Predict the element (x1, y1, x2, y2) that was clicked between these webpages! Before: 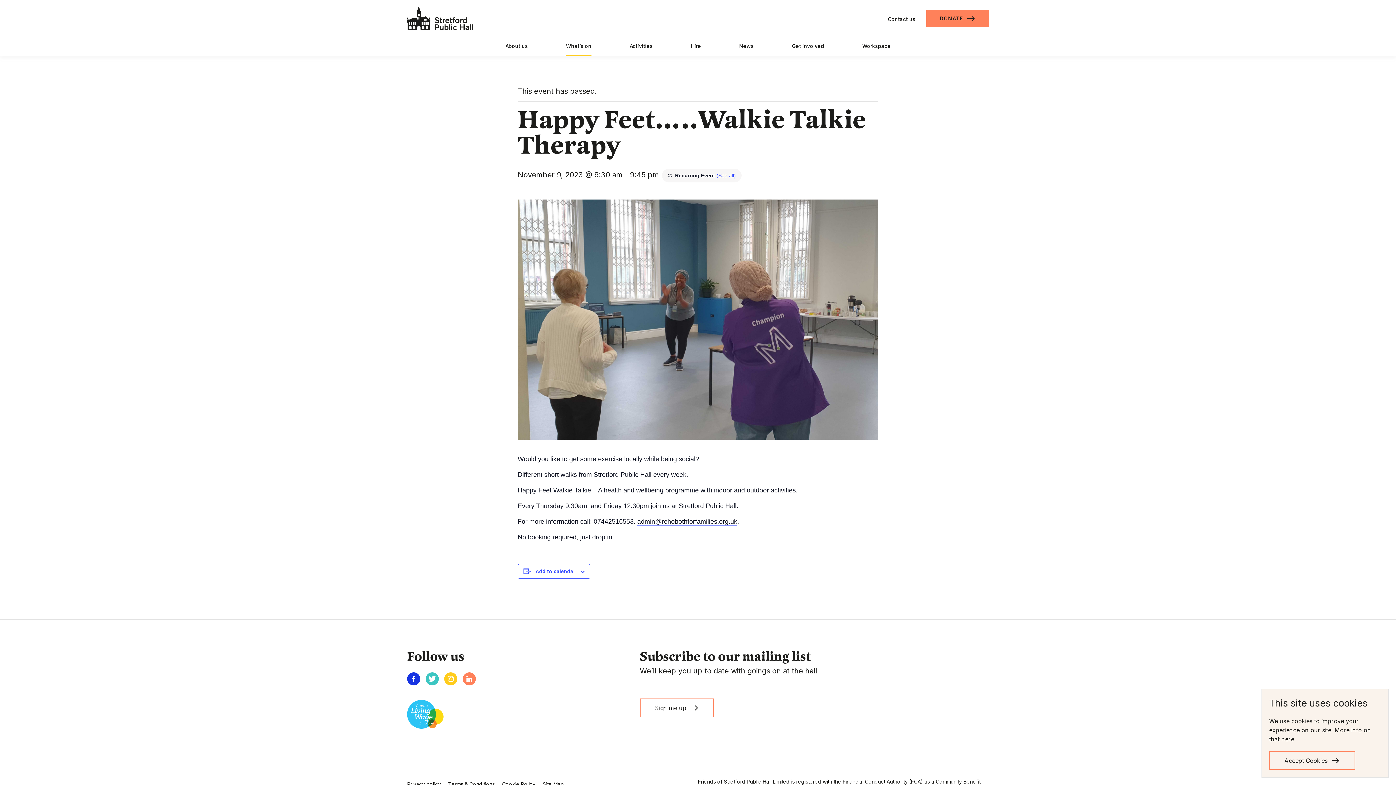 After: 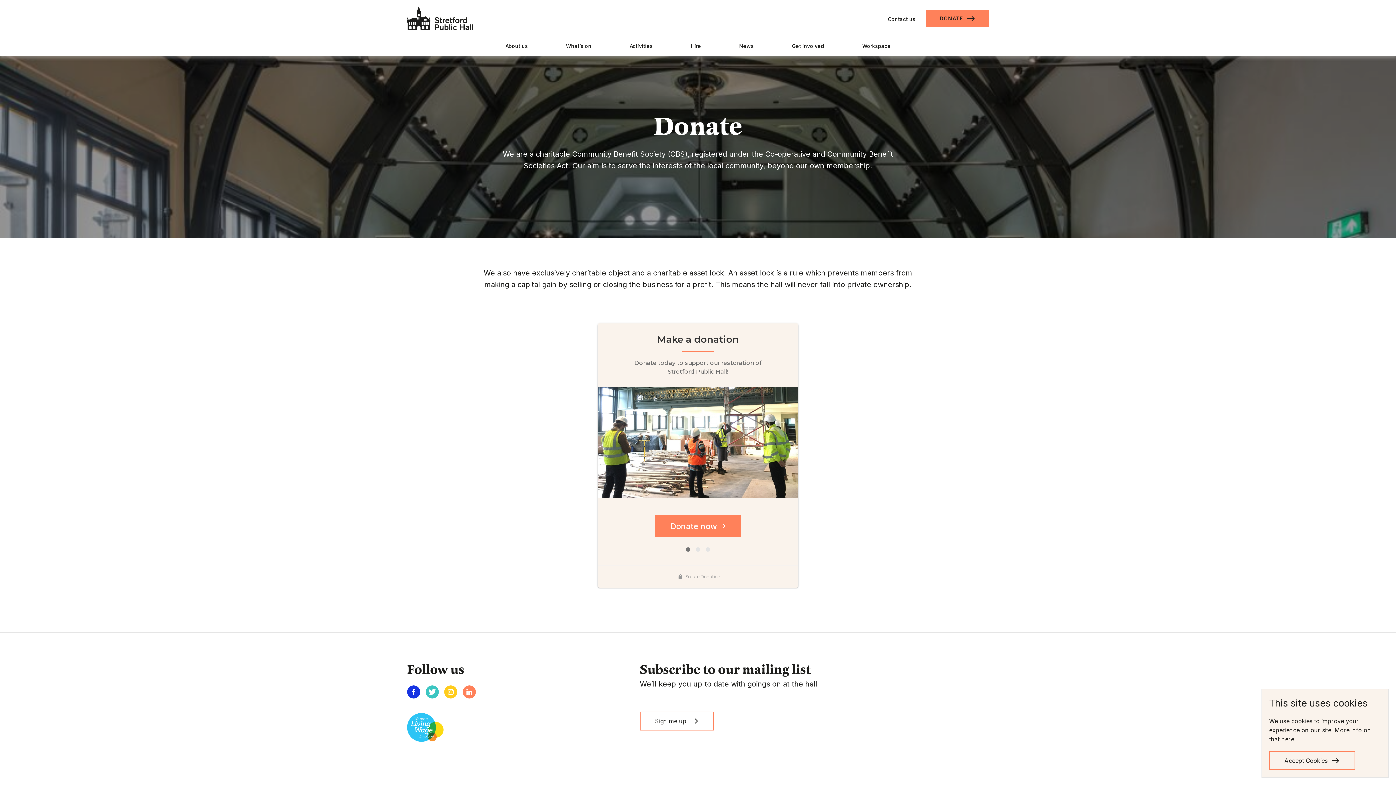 Action: bbox: (926, 9, 989, 27) label: DONATE
east